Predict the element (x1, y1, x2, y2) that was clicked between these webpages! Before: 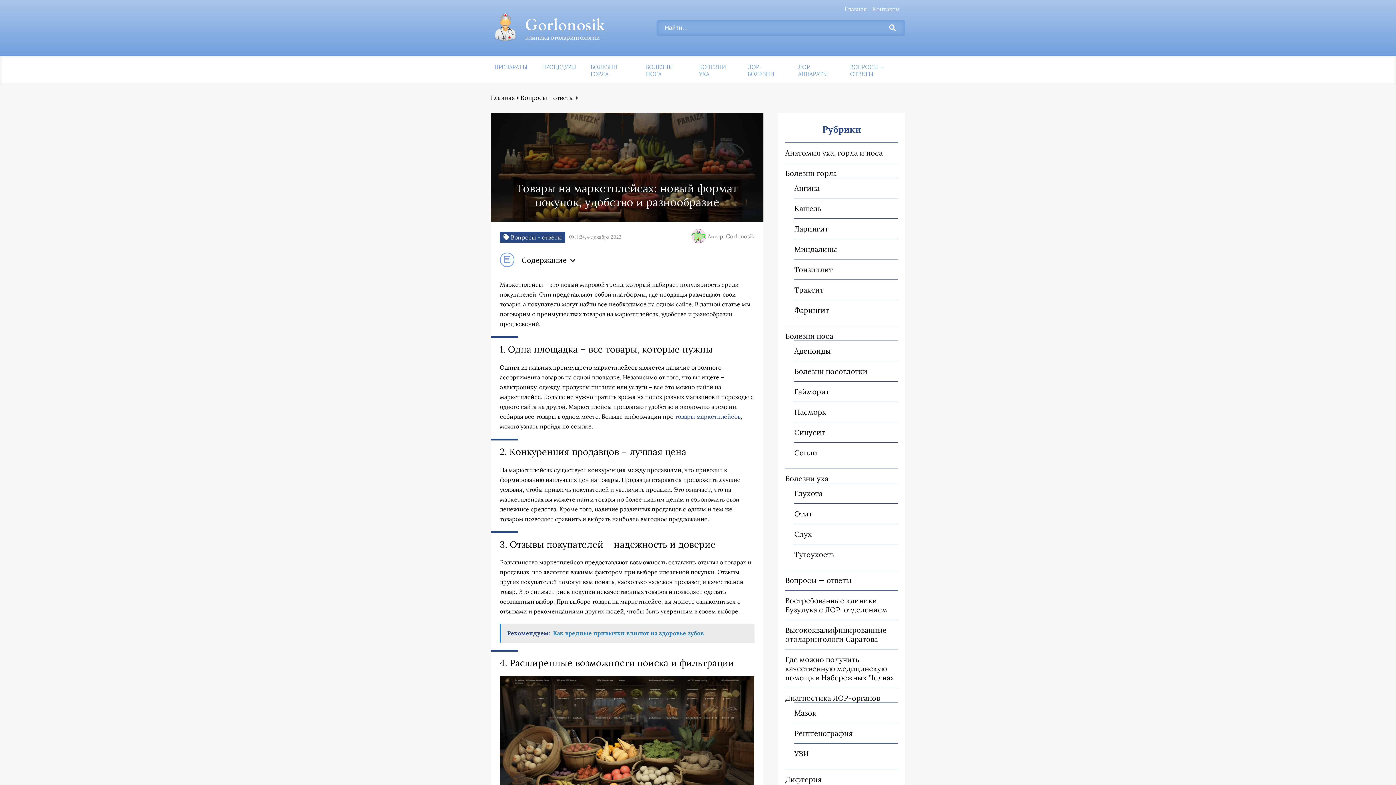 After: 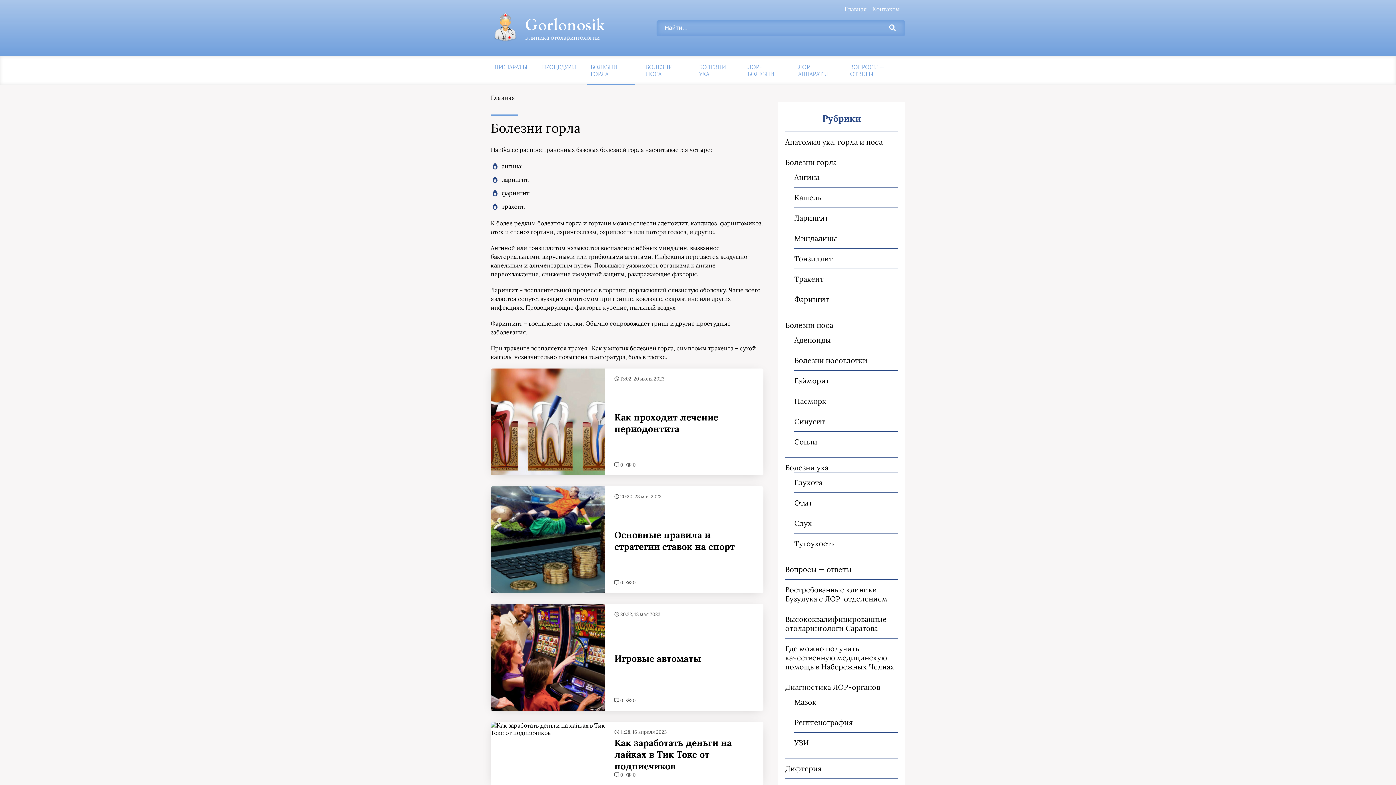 Action: bbox: (785, 168, 898, 177) label: Болезни горла